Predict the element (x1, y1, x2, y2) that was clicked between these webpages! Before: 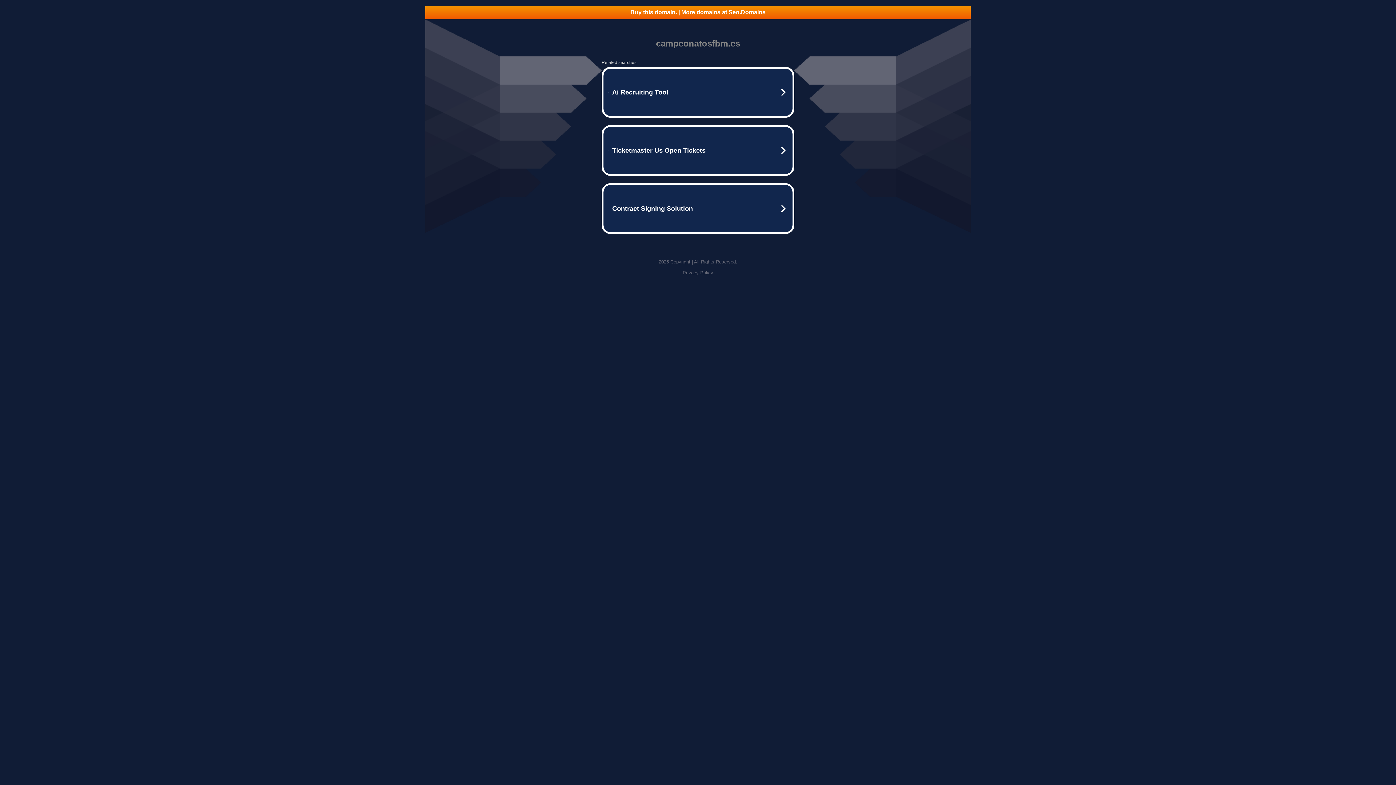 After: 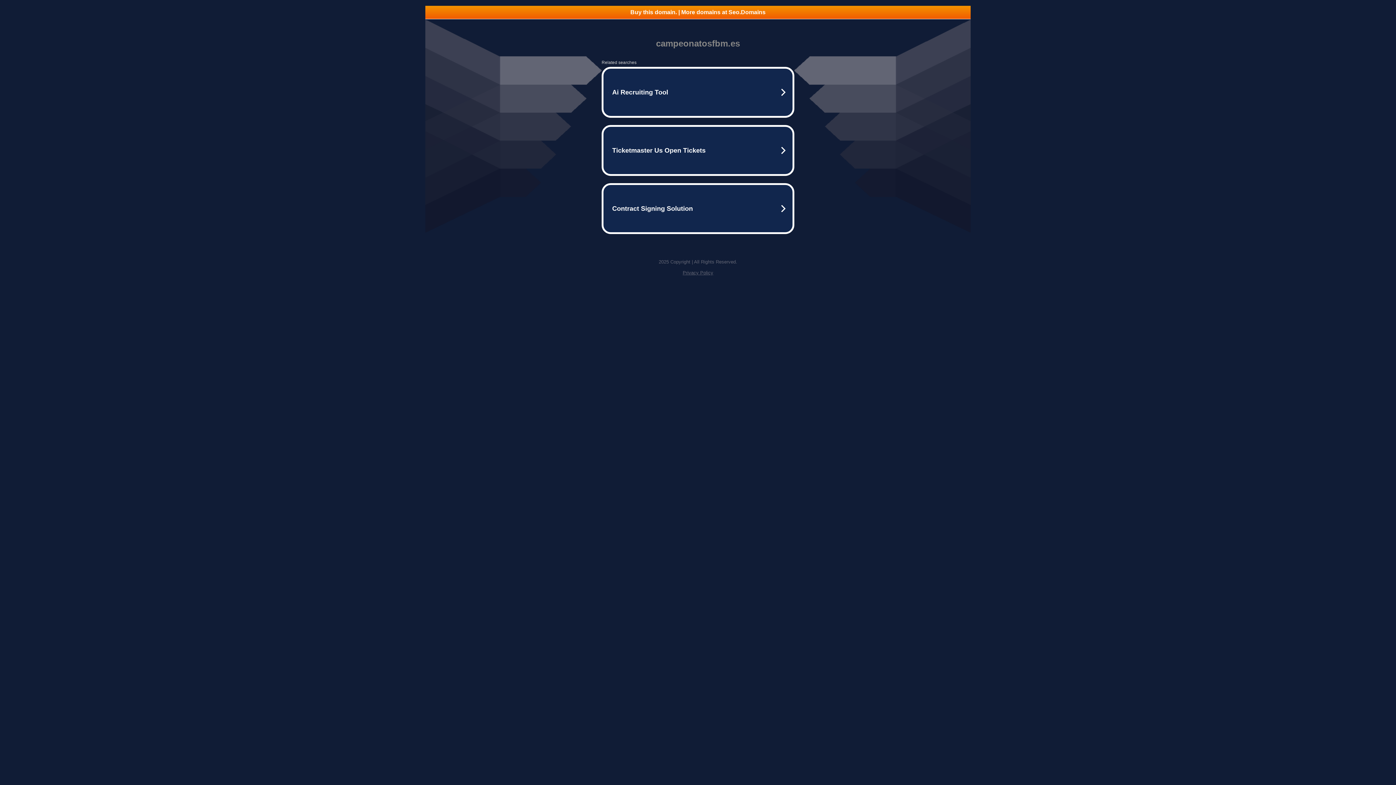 Action: label: Buy this domain. | More domains at Seo.Domains bbox: (425, 5, 970, 18)